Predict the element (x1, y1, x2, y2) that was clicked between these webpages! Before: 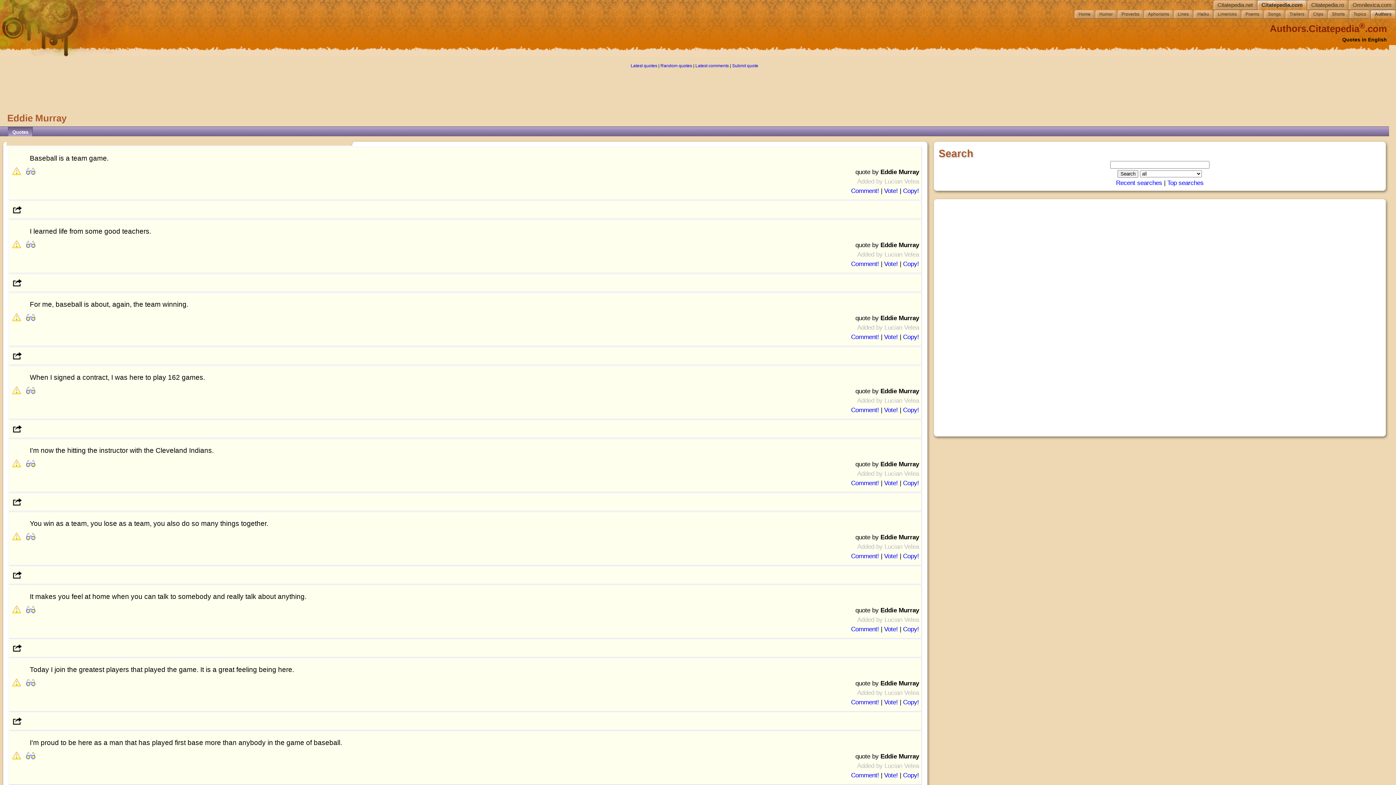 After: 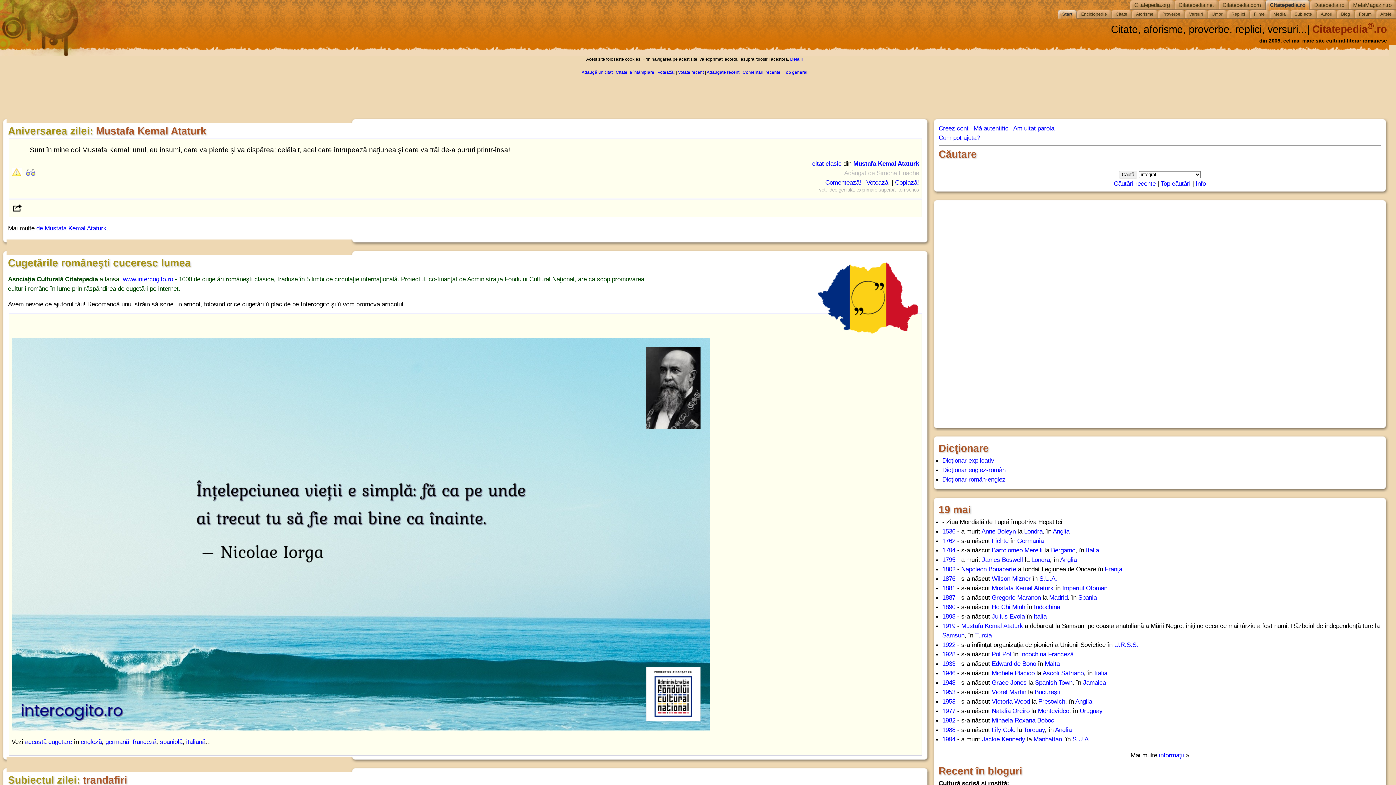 Action: label: Citatepedia.ro bbox: (1310, 0, 1348, 9)